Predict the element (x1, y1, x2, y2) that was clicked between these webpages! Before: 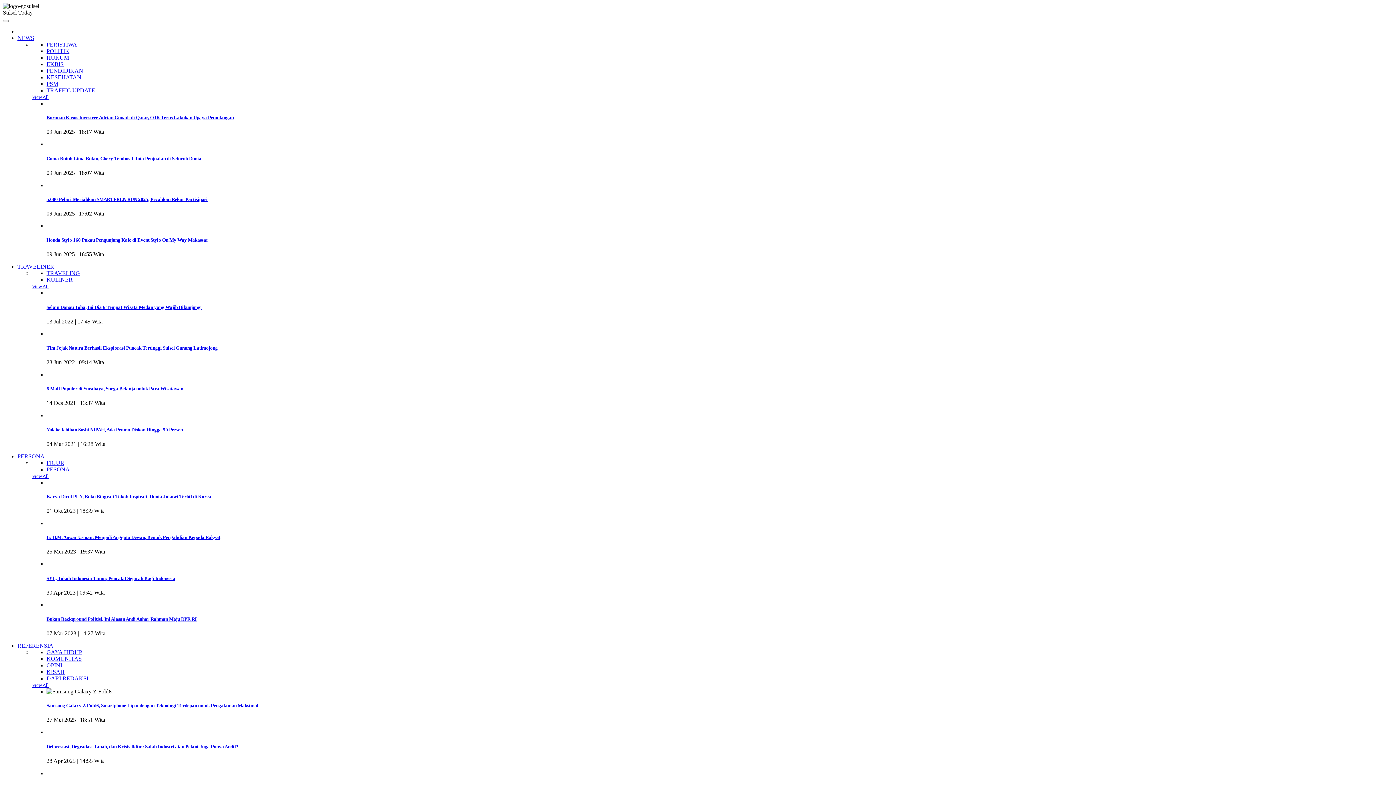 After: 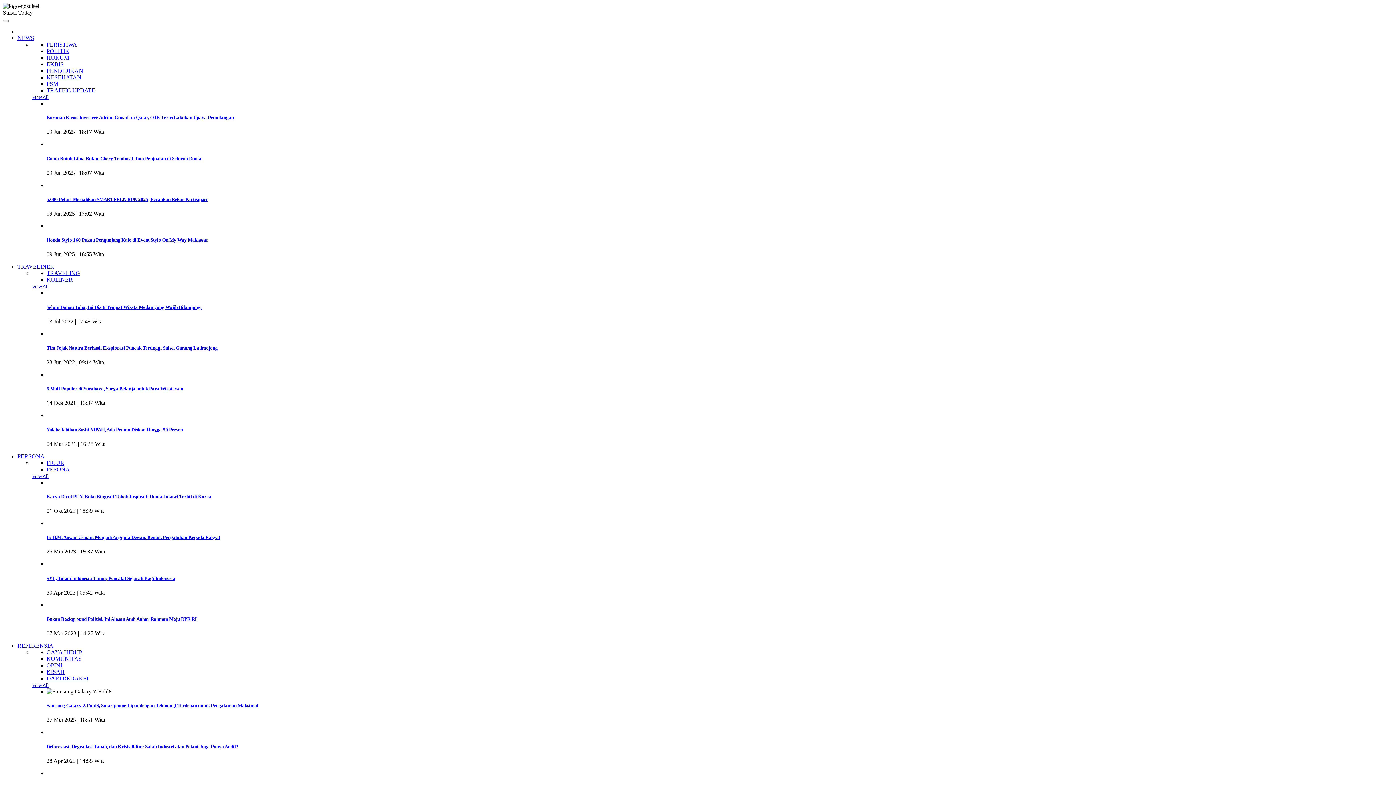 Action: label: Deforestasi, Degradasi Tanah, dan Krisis Iklim: Salah Industri atau Petani Juga Punya Andil? bbox: (46, 744, 1393, 750)